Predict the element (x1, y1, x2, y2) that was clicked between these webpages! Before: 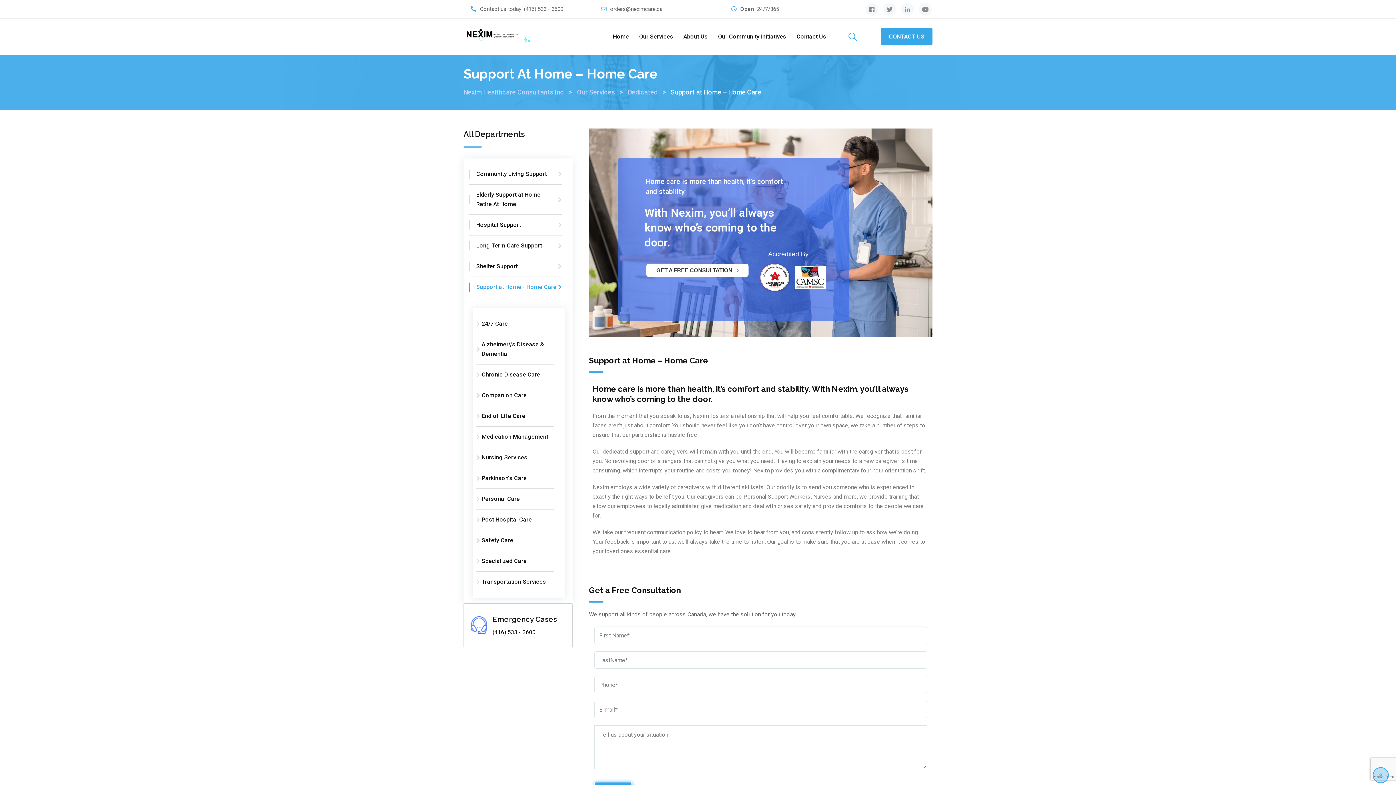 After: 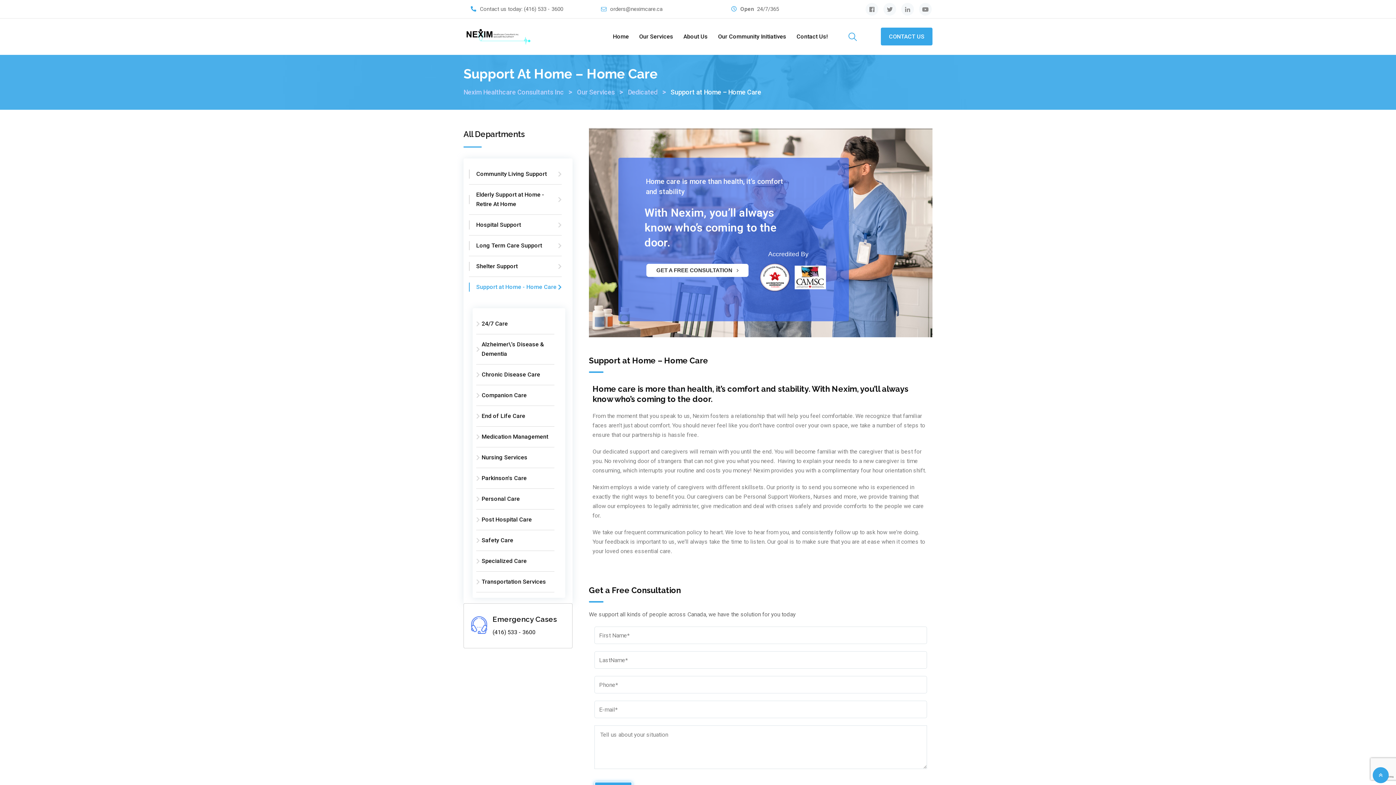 Action: bbox: (1373, 767, 1389, 783)